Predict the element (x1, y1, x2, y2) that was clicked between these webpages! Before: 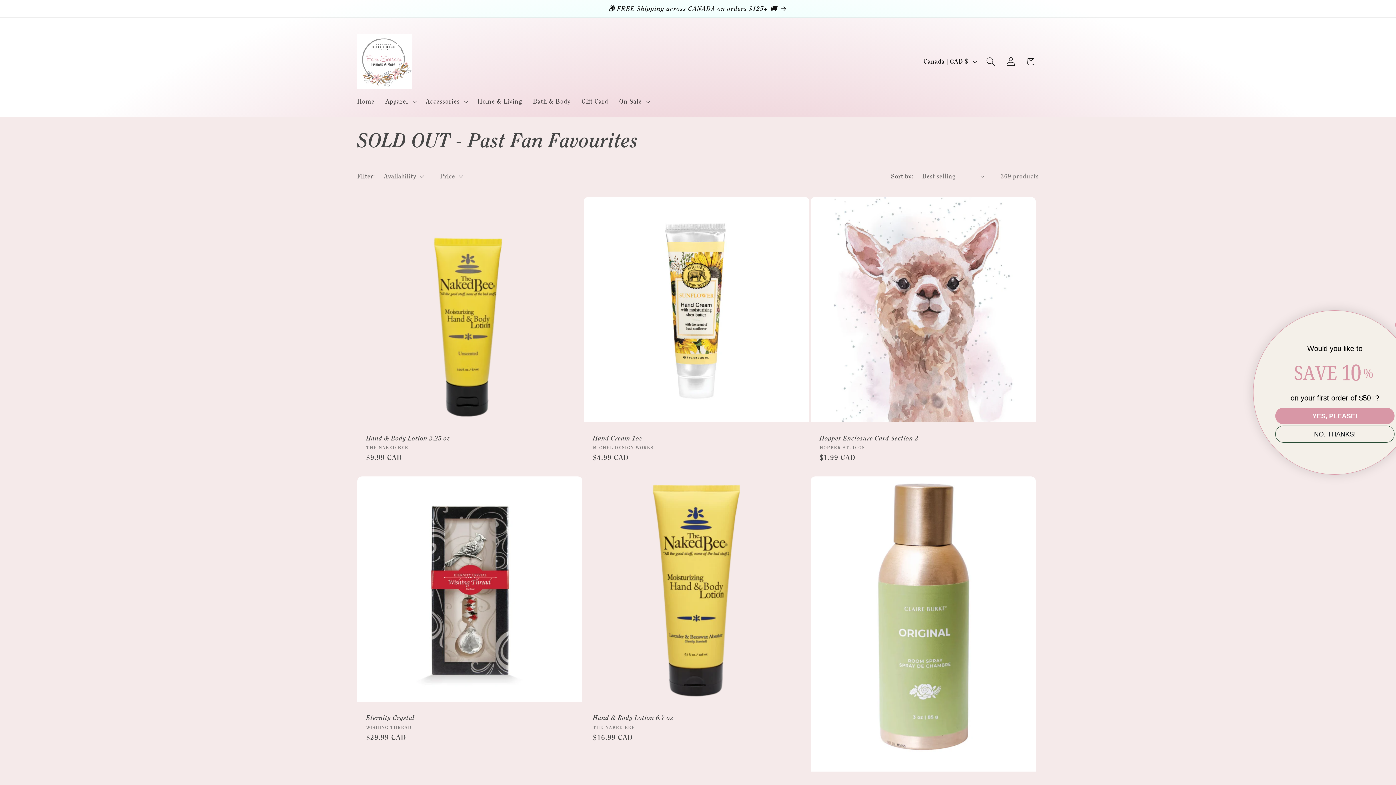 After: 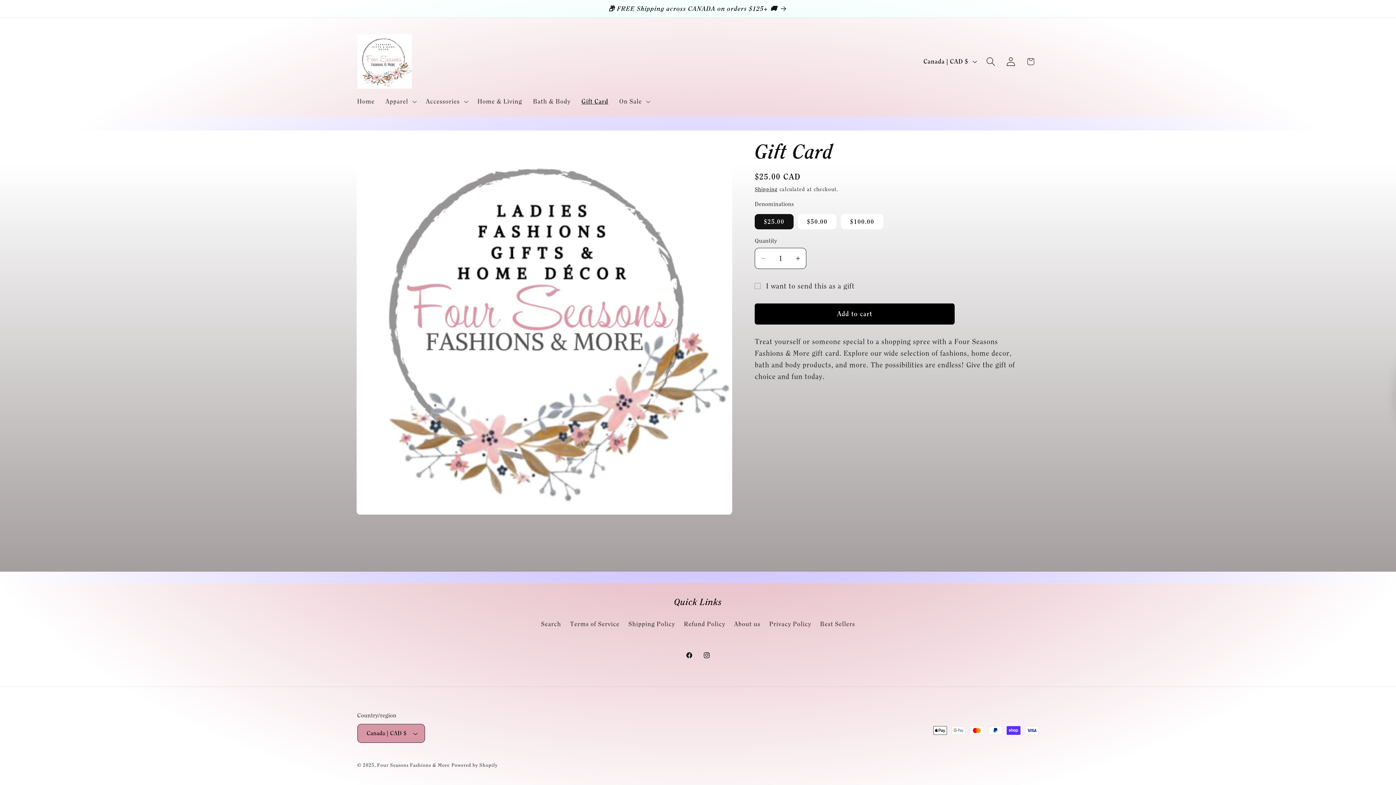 Action: bbox: (576, 92, 613, 110) label: Gift Card